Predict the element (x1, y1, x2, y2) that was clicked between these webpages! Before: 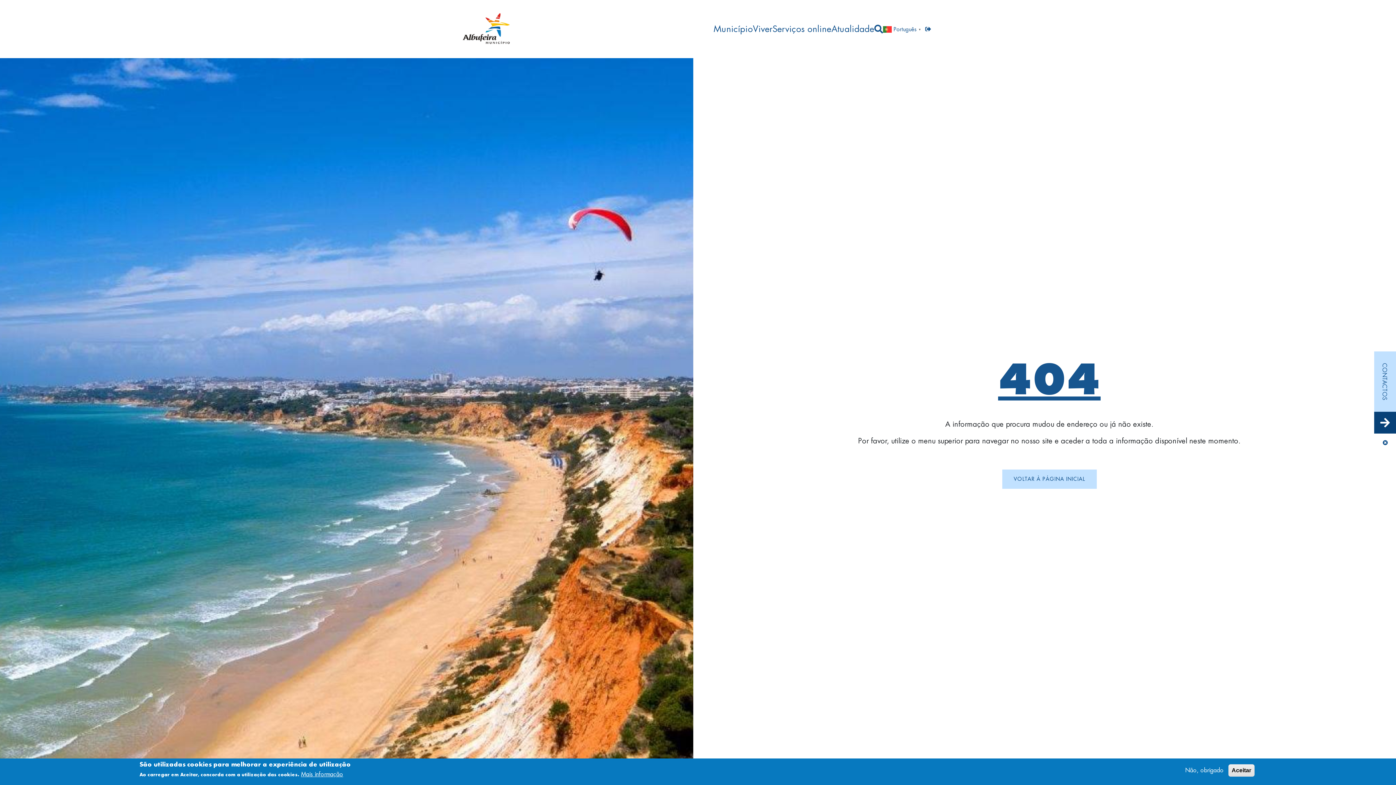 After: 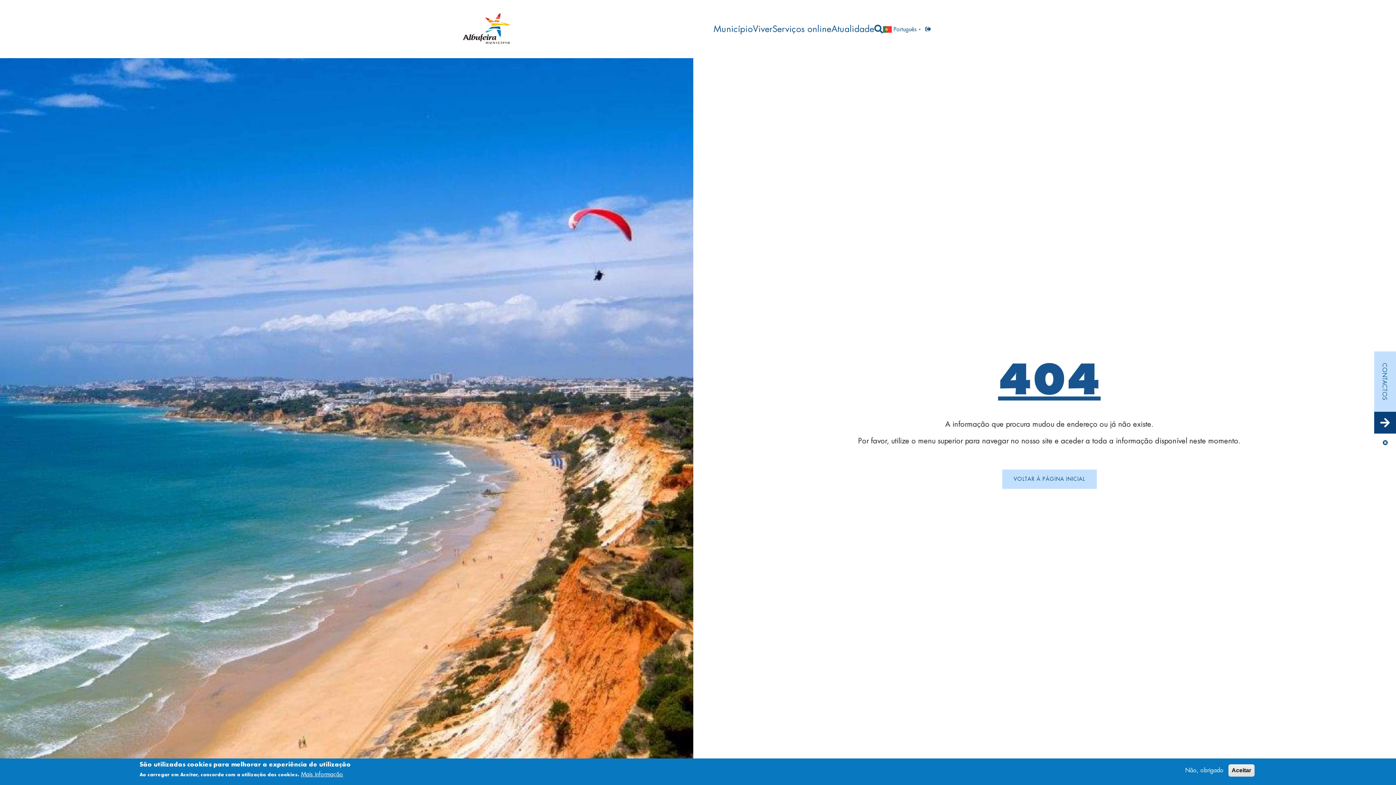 Action: label: 404 bbox: (998, 353, 1100, 405)